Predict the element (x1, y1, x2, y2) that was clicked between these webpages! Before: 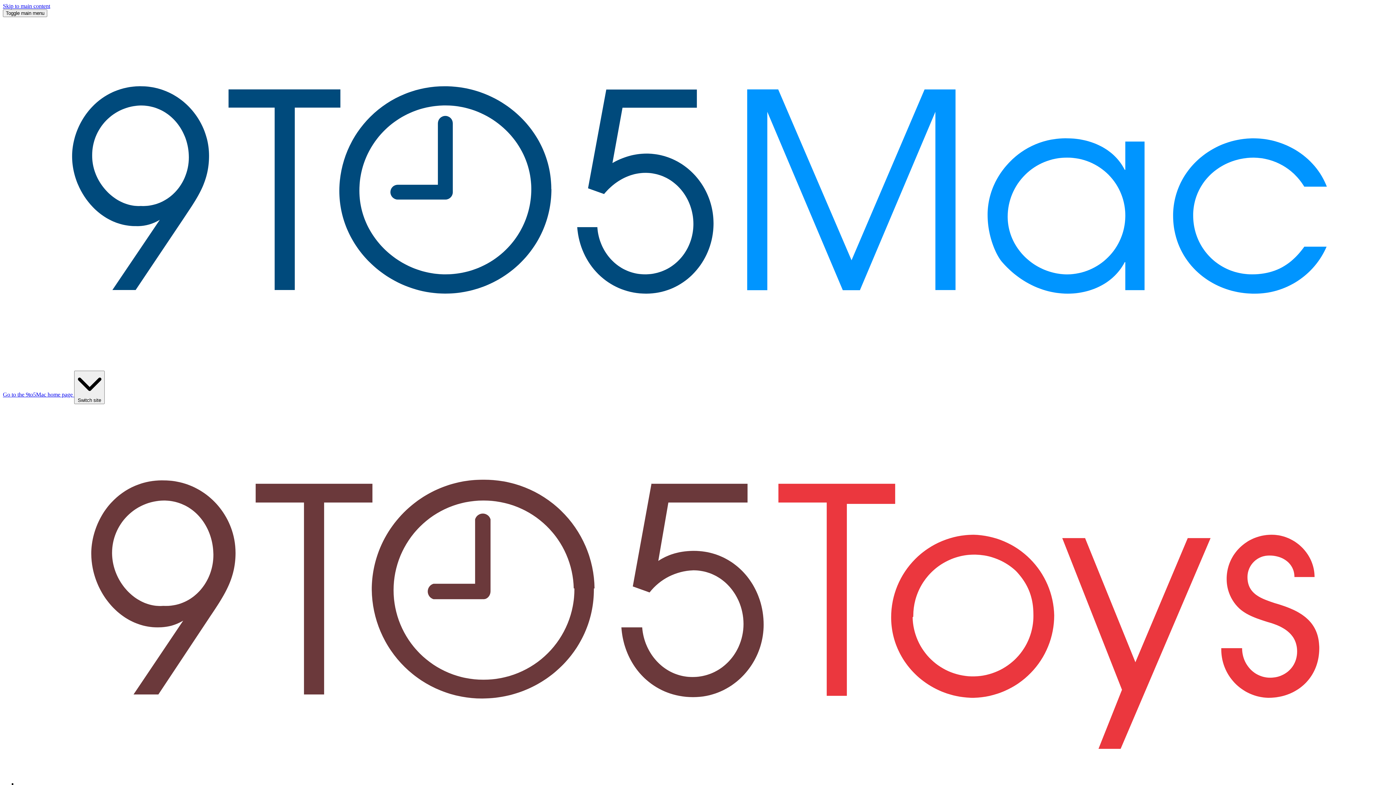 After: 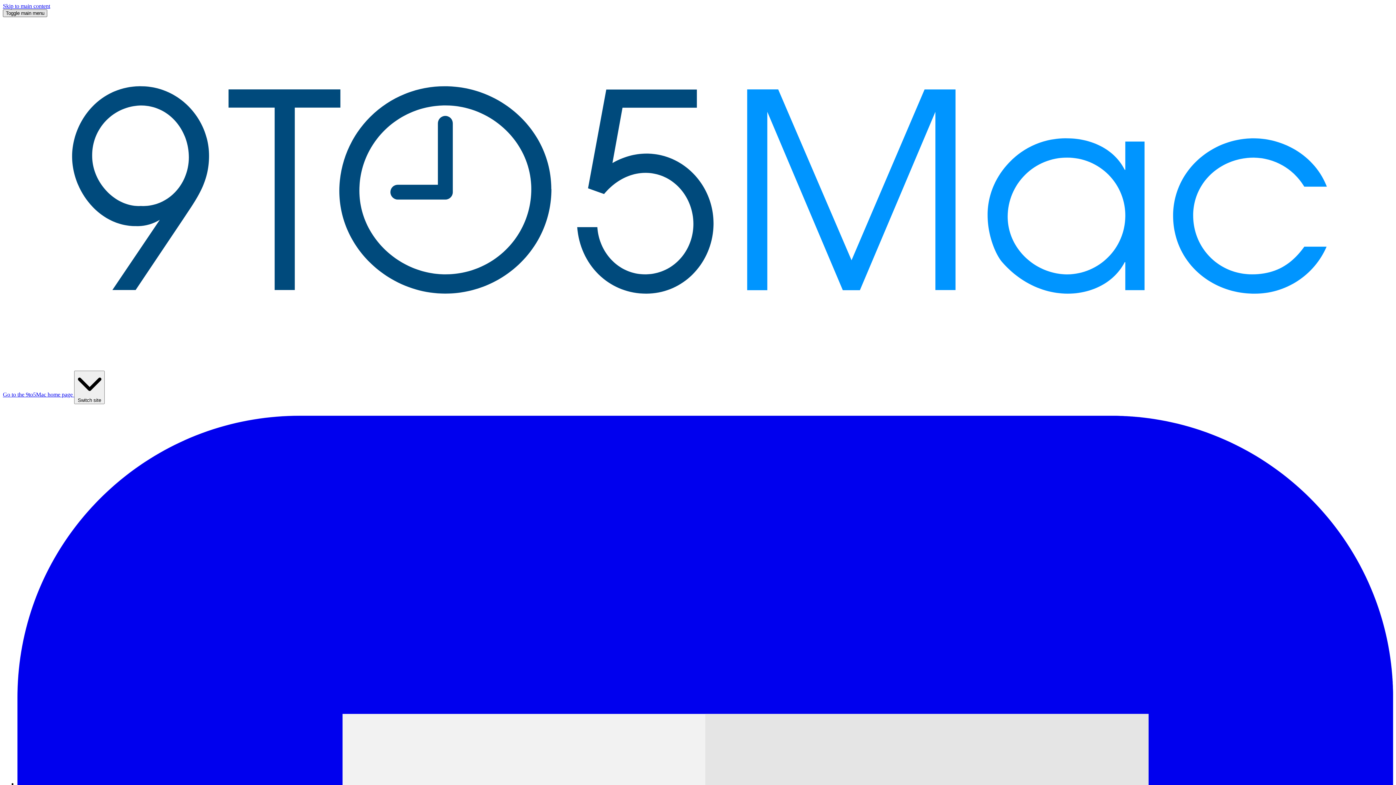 Action: bbox: (2, 9, 47, 17) label: Toggle main menu